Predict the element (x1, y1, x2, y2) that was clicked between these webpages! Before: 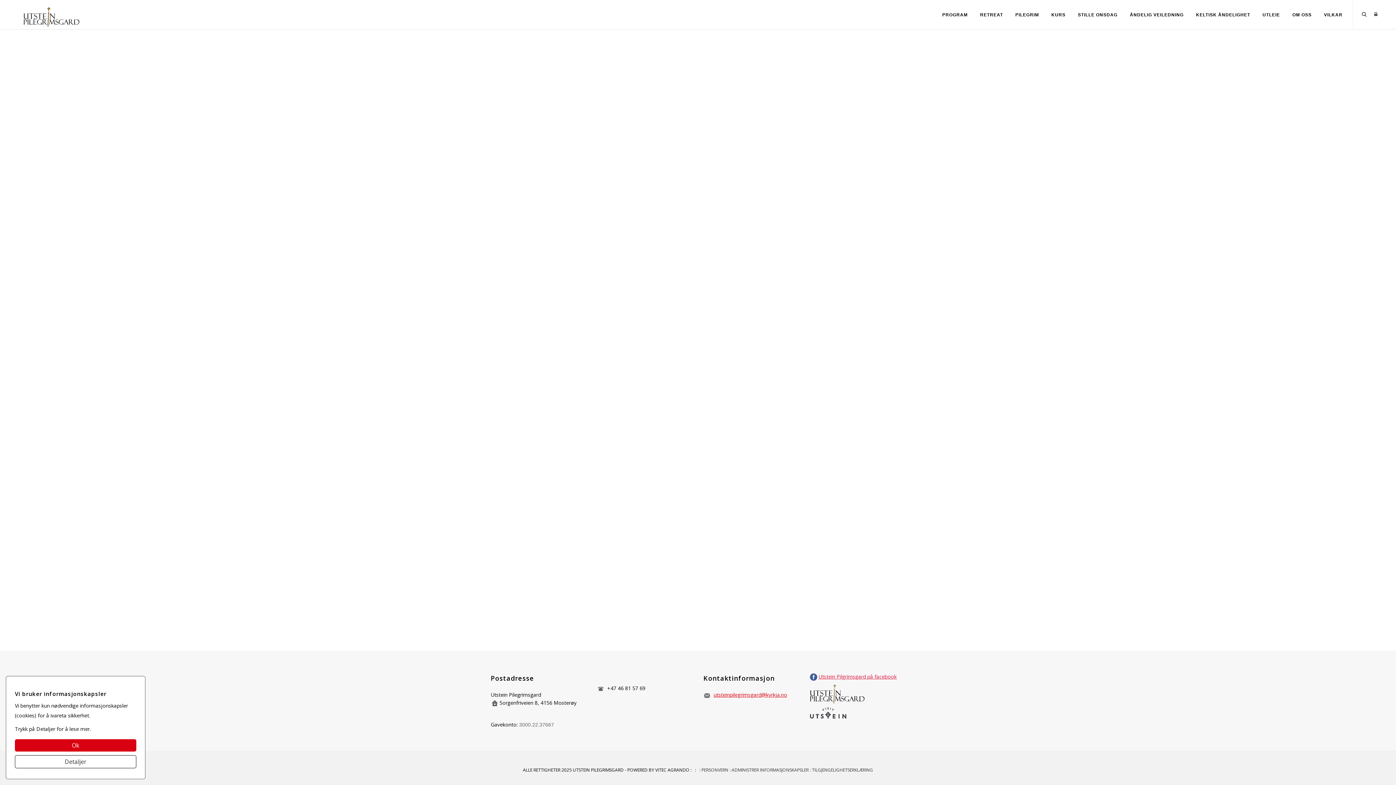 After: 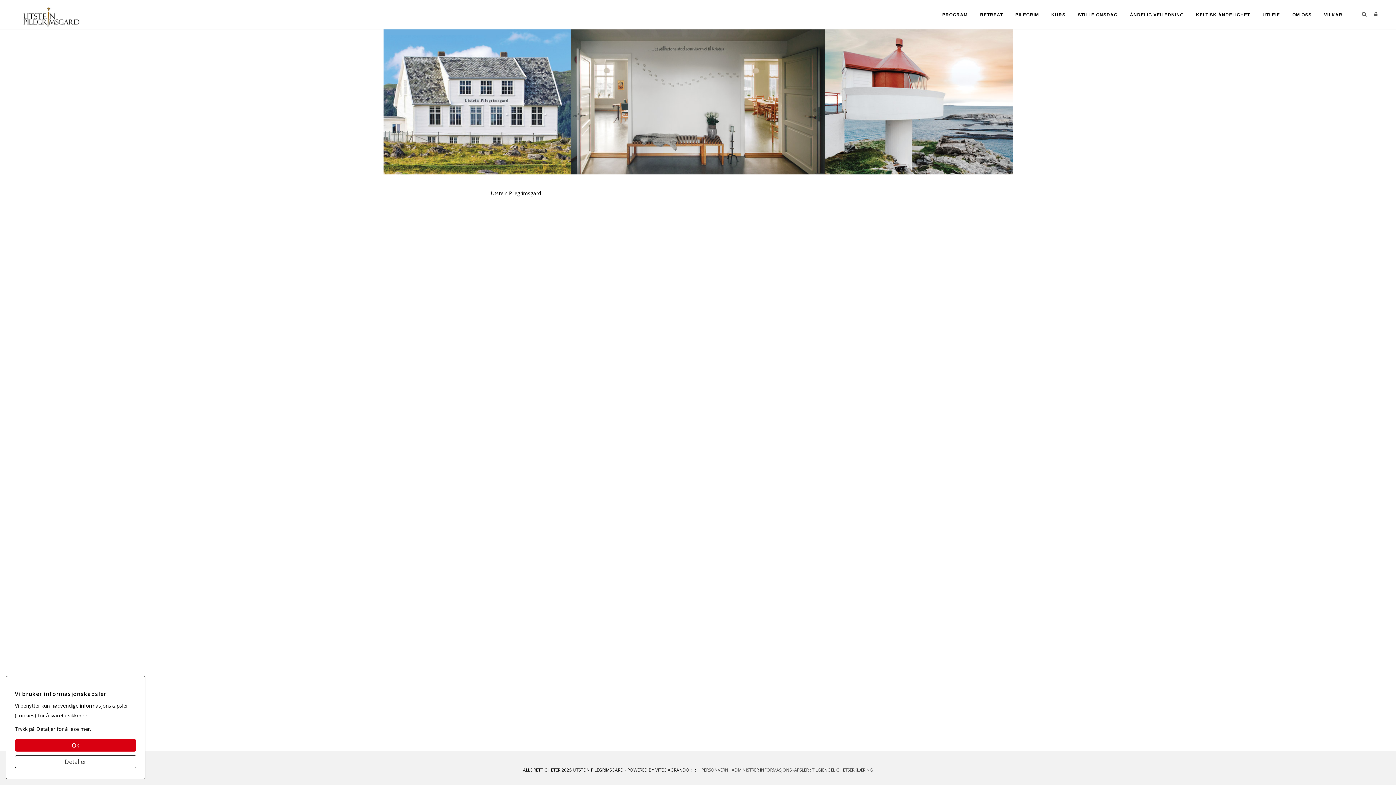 Action: bbox: (692, 767, 694, 773) label:  